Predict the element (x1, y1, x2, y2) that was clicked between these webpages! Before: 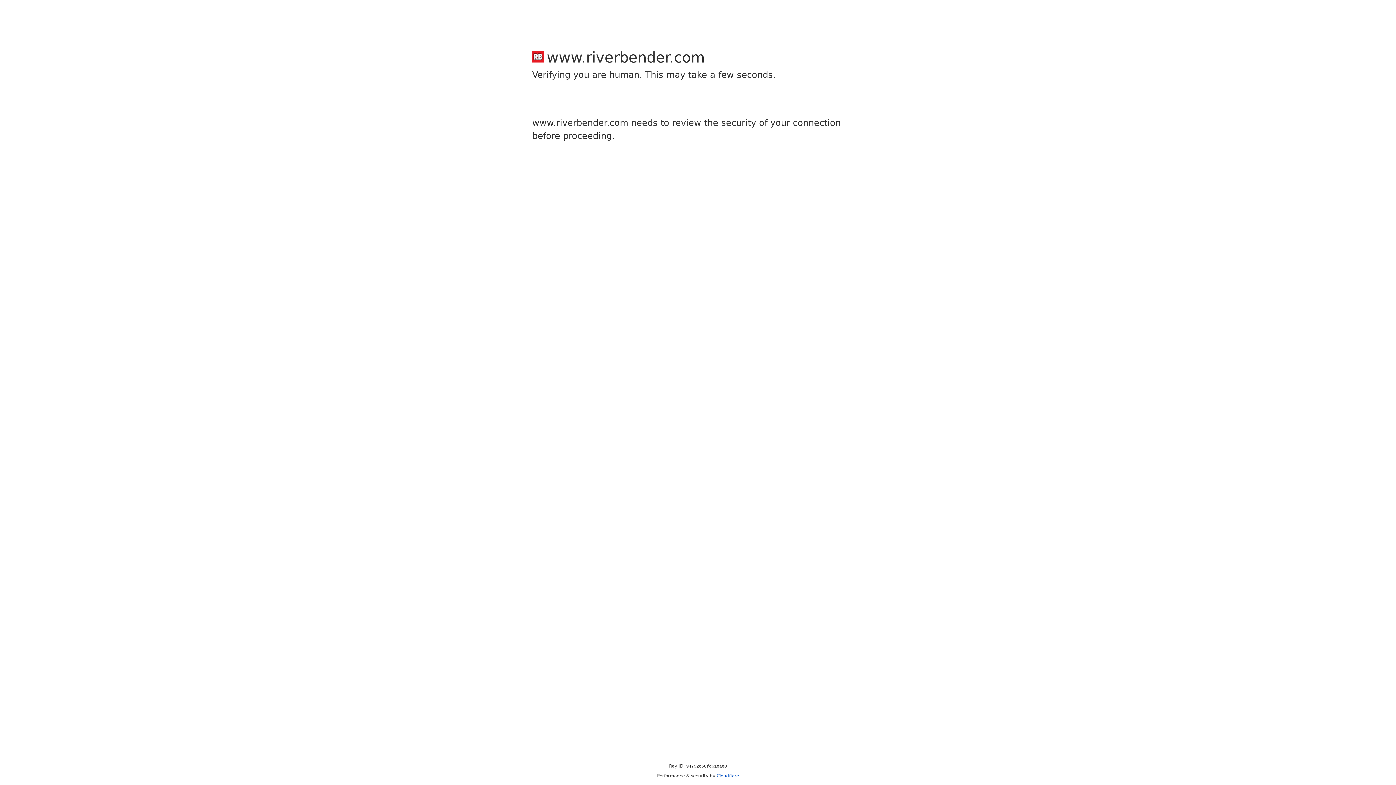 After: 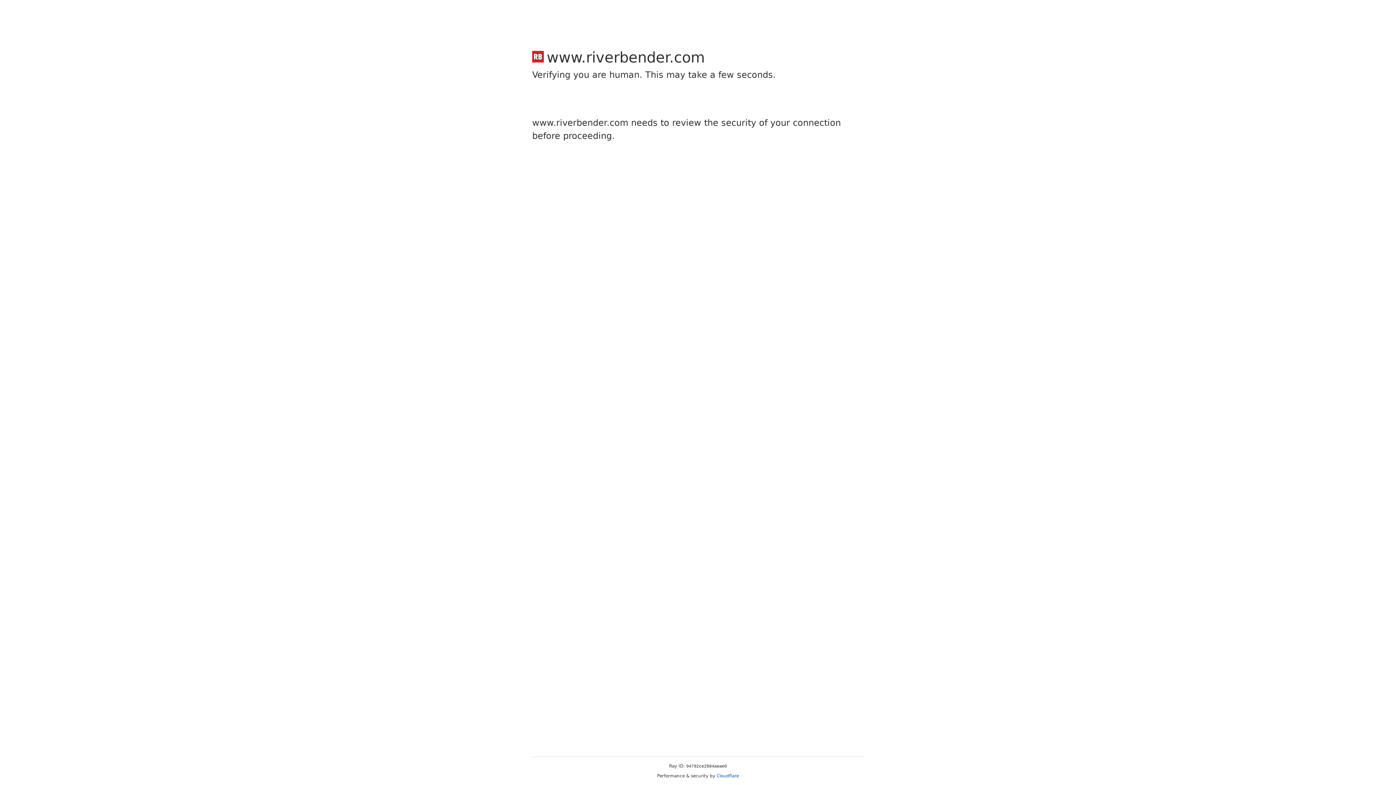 Action: label: Cloudflare bbox: (716, 773, 739, 778)